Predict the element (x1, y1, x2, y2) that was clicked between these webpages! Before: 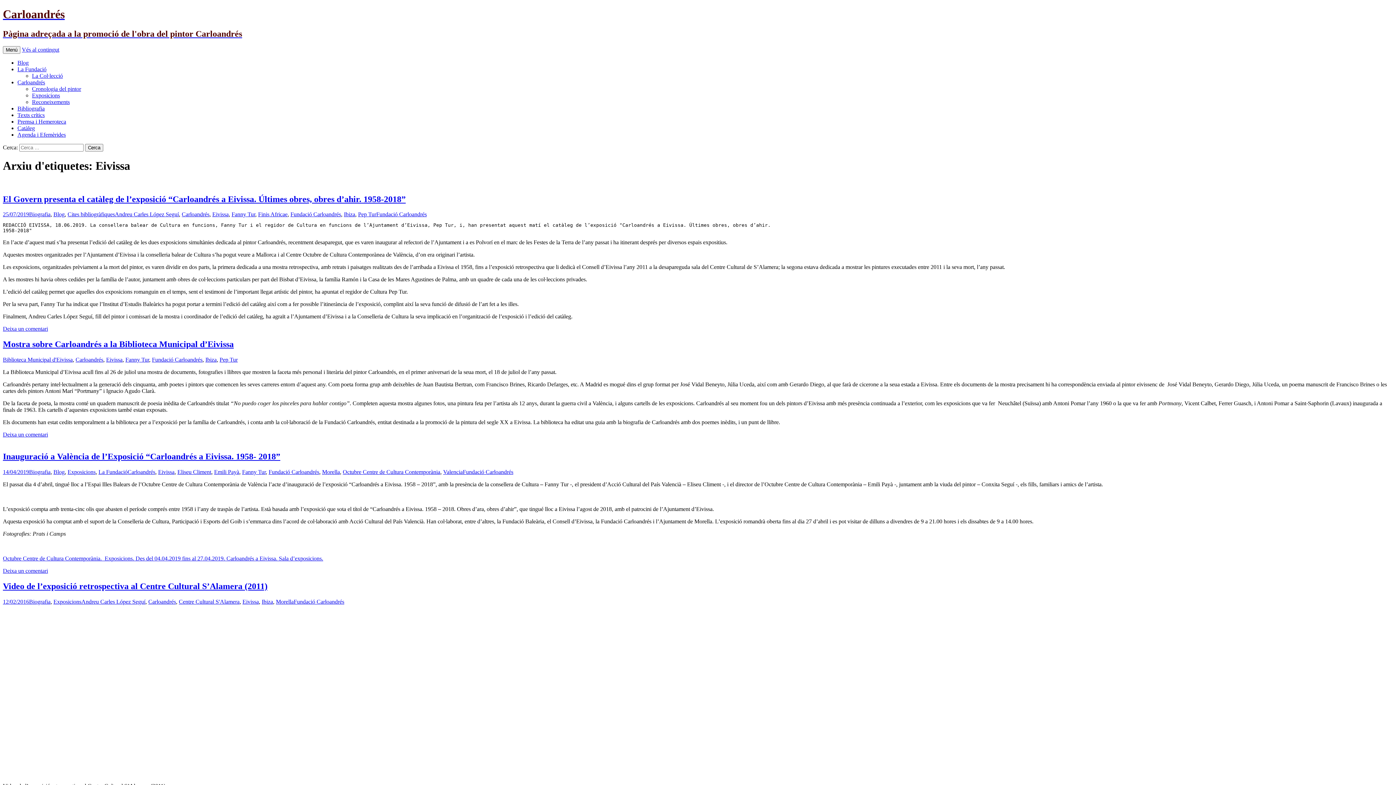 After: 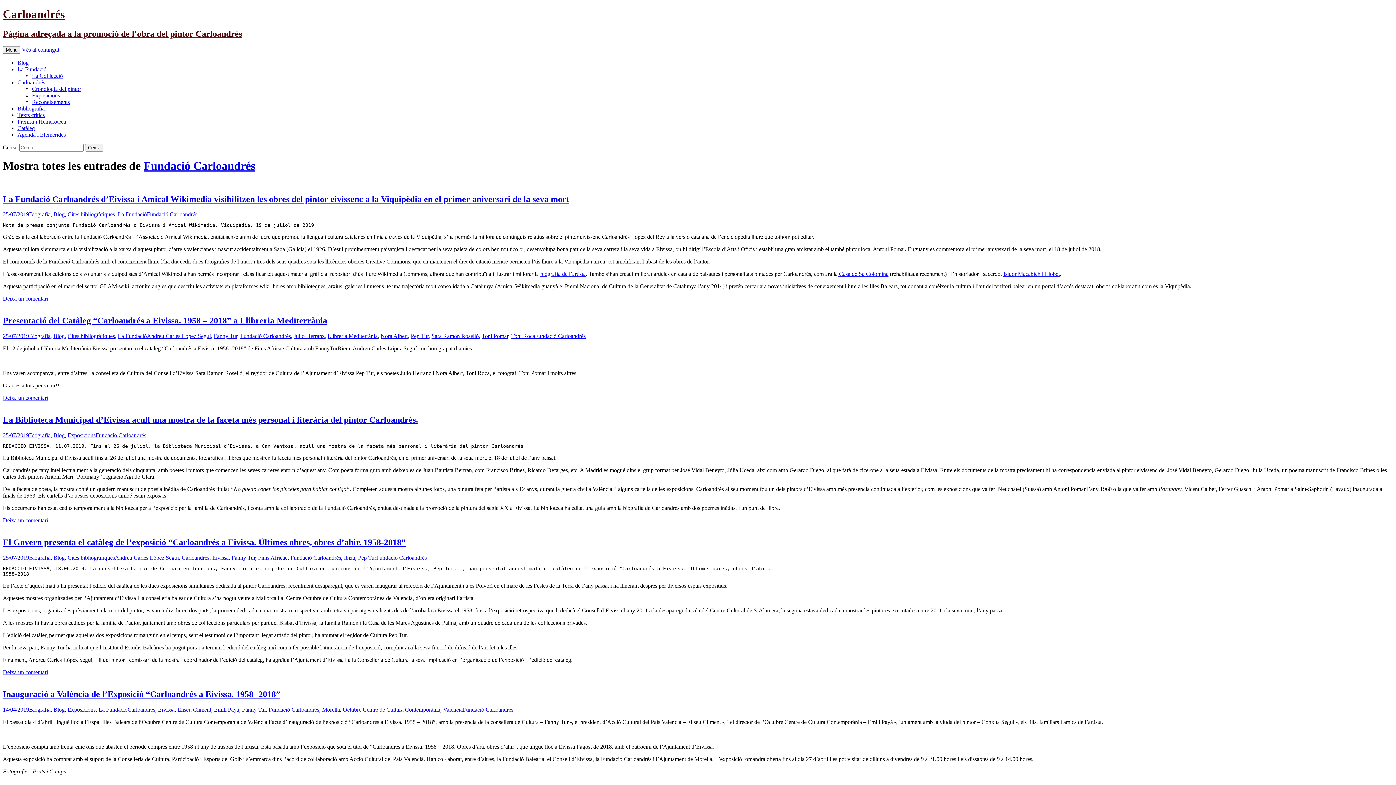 Action: label: Fundació Carloandrés bbox: (293, 598, 344, 605)